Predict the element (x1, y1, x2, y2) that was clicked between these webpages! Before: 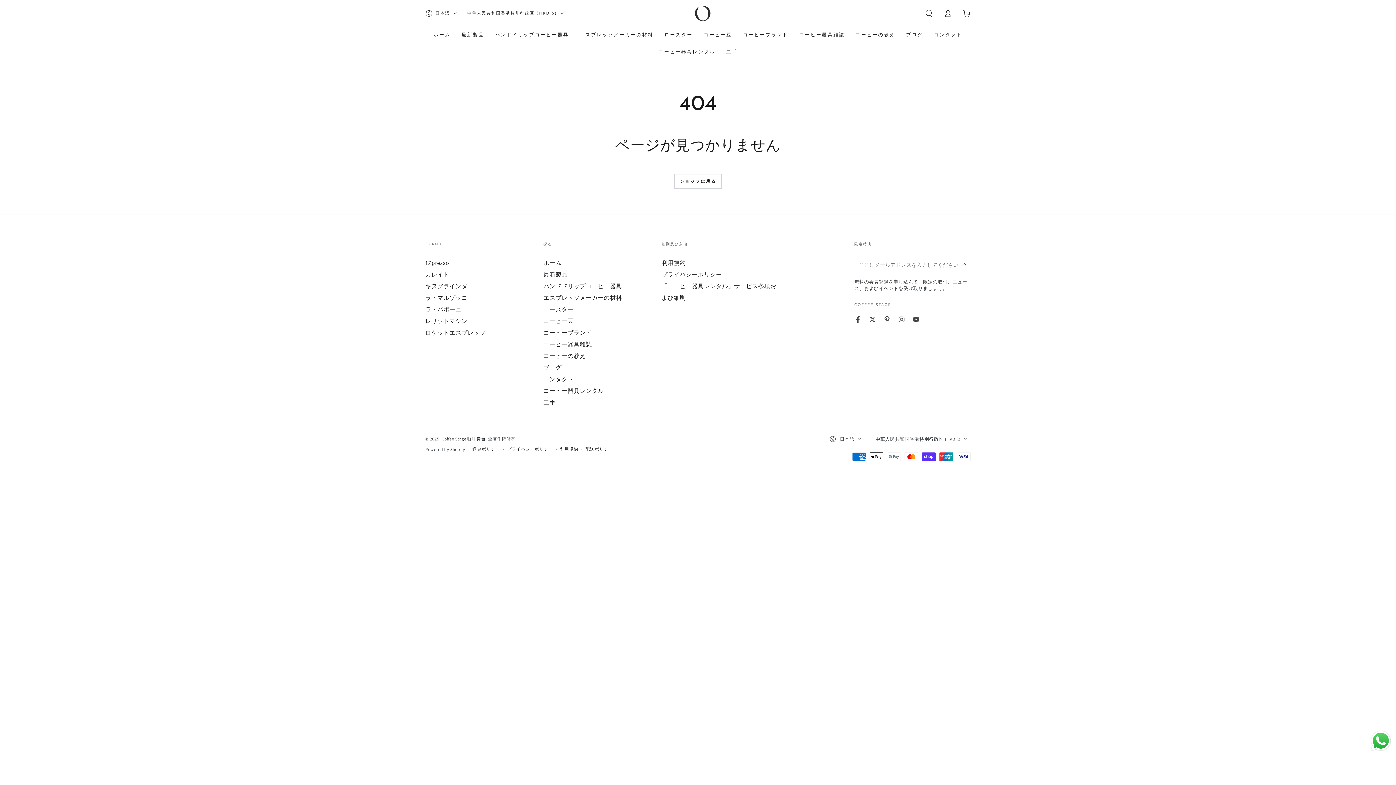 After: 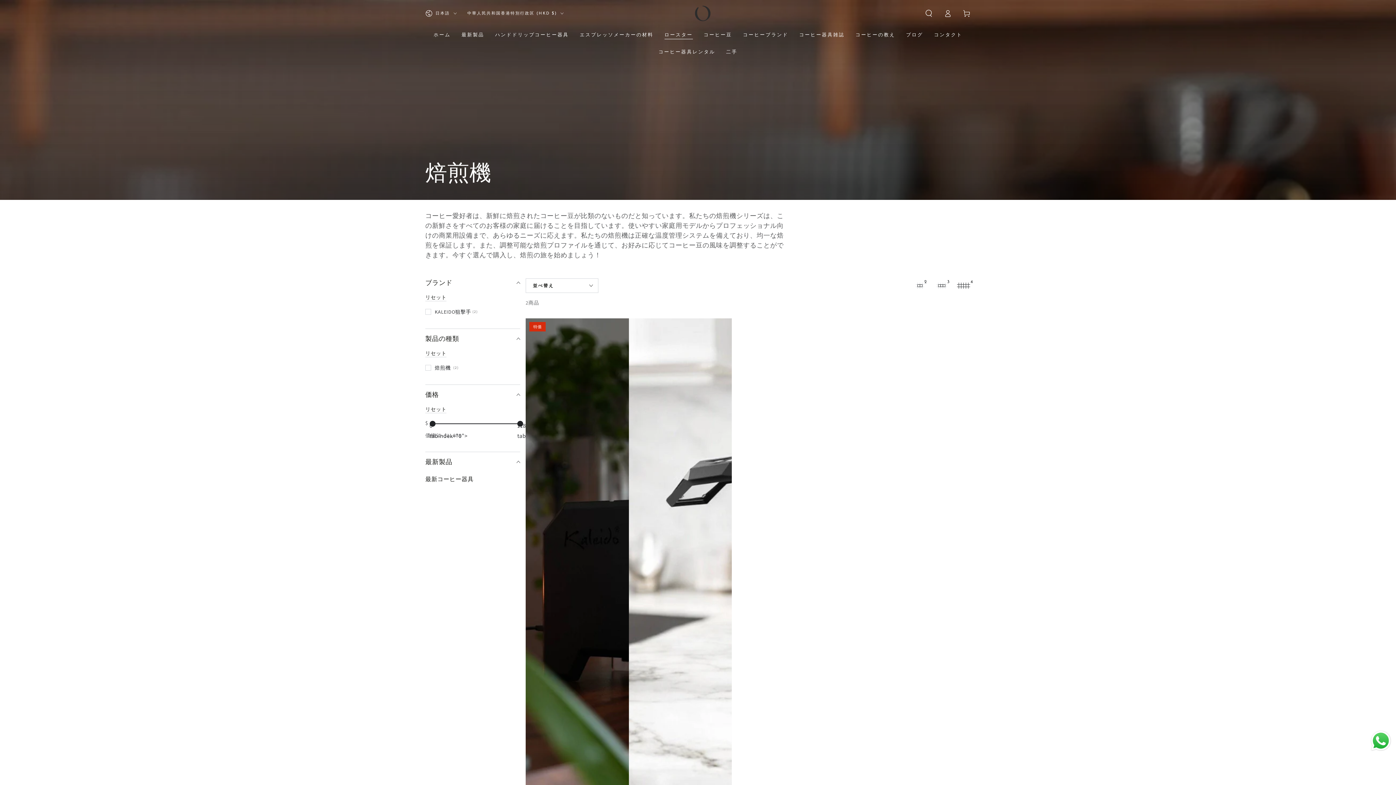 Action: label: ロースター bbox: (543, 305, 573, 313)